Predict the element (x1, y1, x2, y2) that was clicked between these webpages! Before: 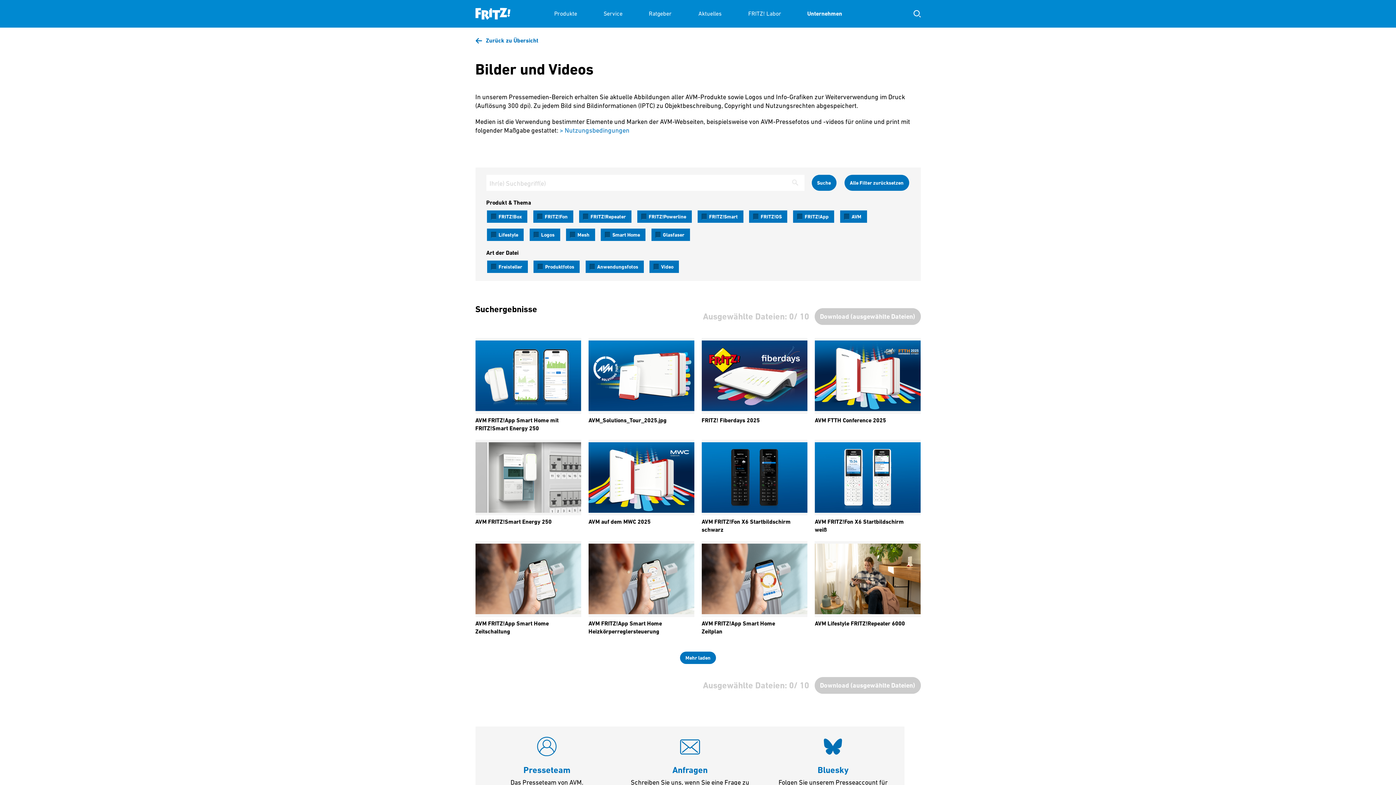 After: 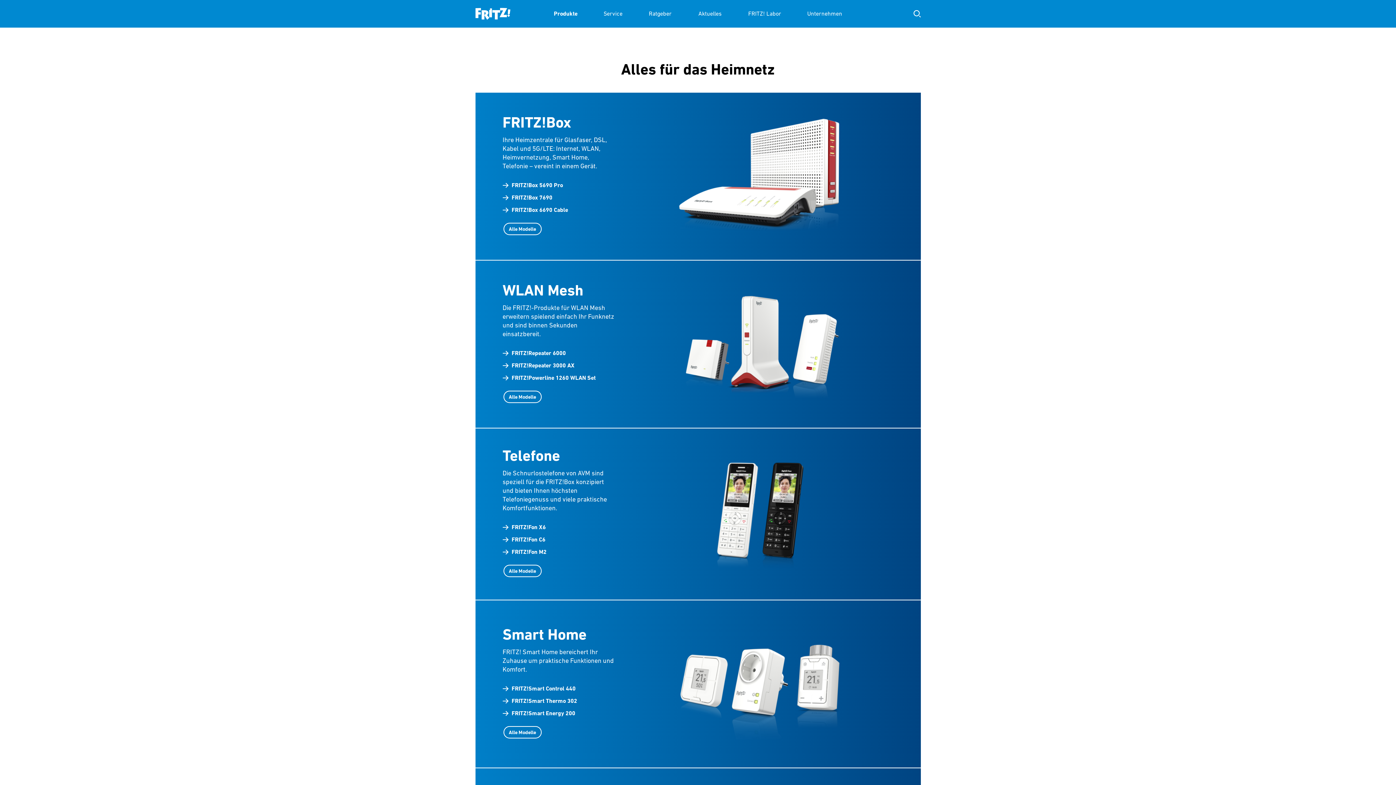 Action: bbox: (554, 0, 577, 27) label: Produkte